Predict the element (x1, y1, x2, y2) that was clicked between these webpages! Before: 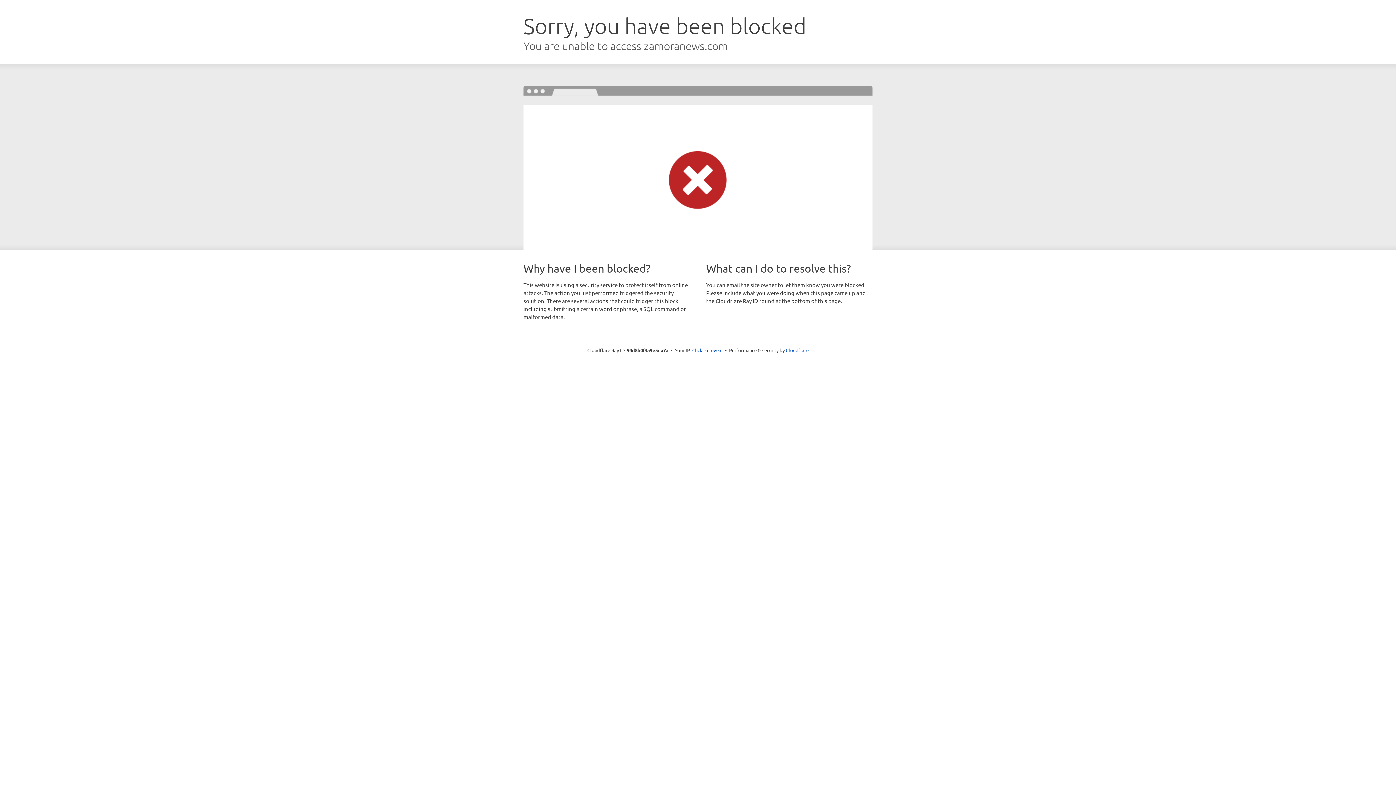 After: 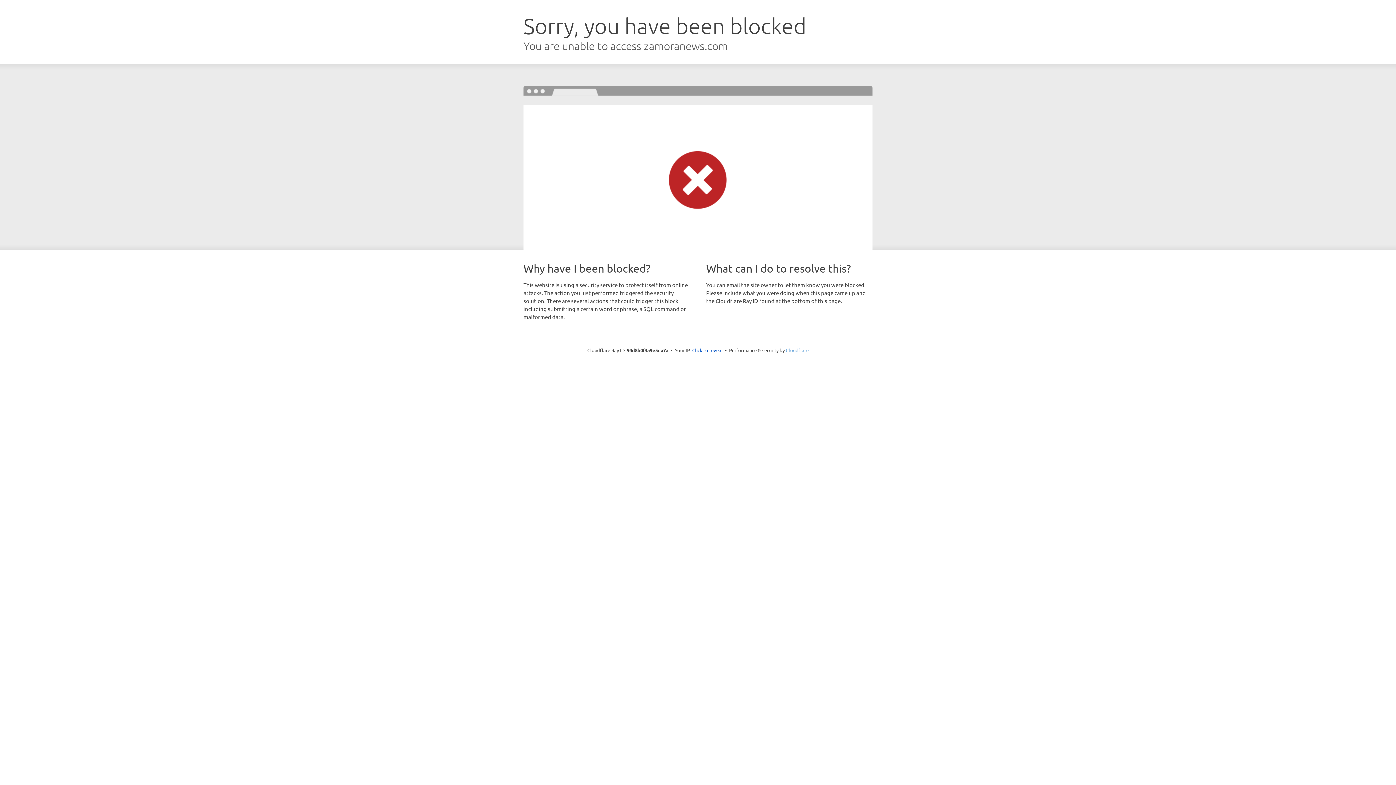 Action: bbox: (786, 347, 808, 353) label: Cloudflare